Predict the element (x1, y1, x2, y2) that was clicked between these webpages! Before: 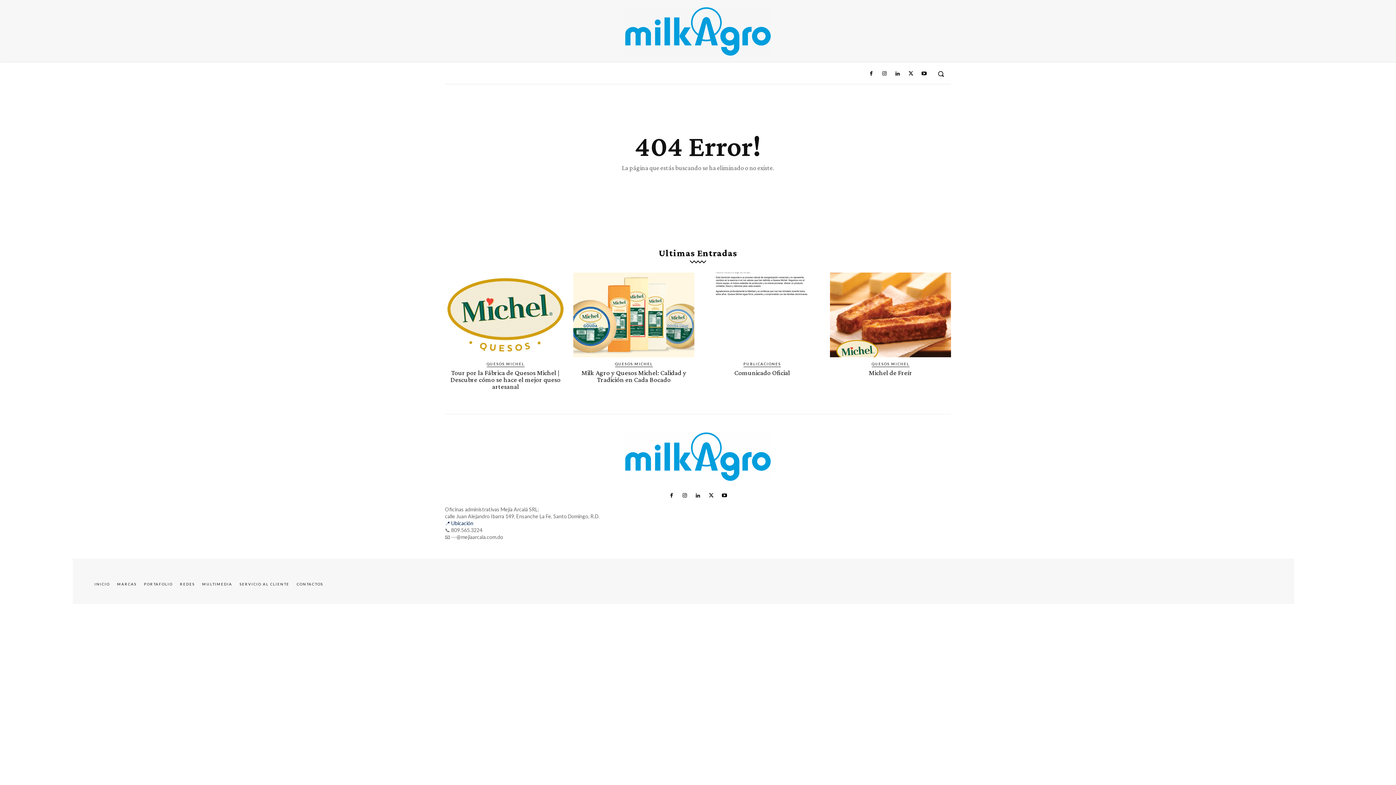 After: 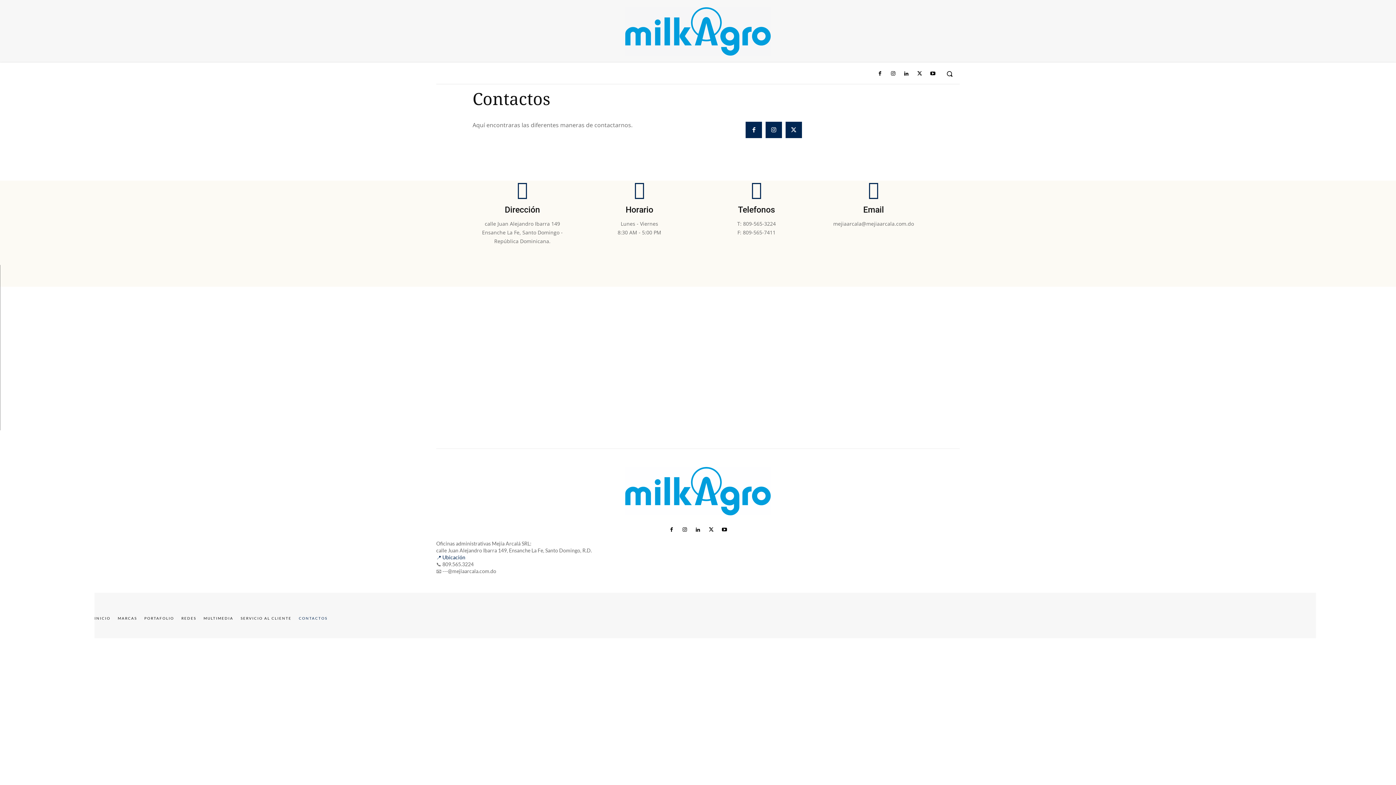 Action: bbox: (681, 62, 717, 84) label: Contactos